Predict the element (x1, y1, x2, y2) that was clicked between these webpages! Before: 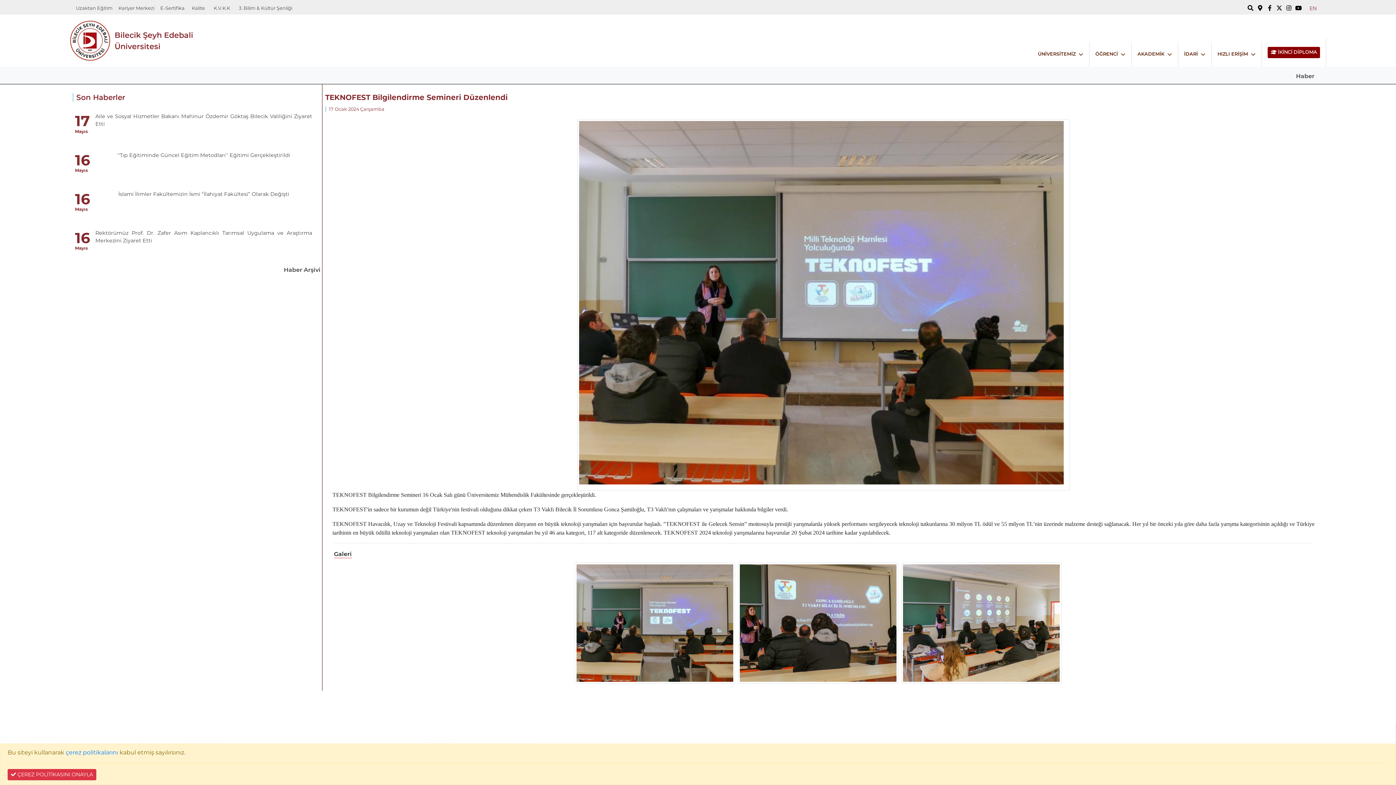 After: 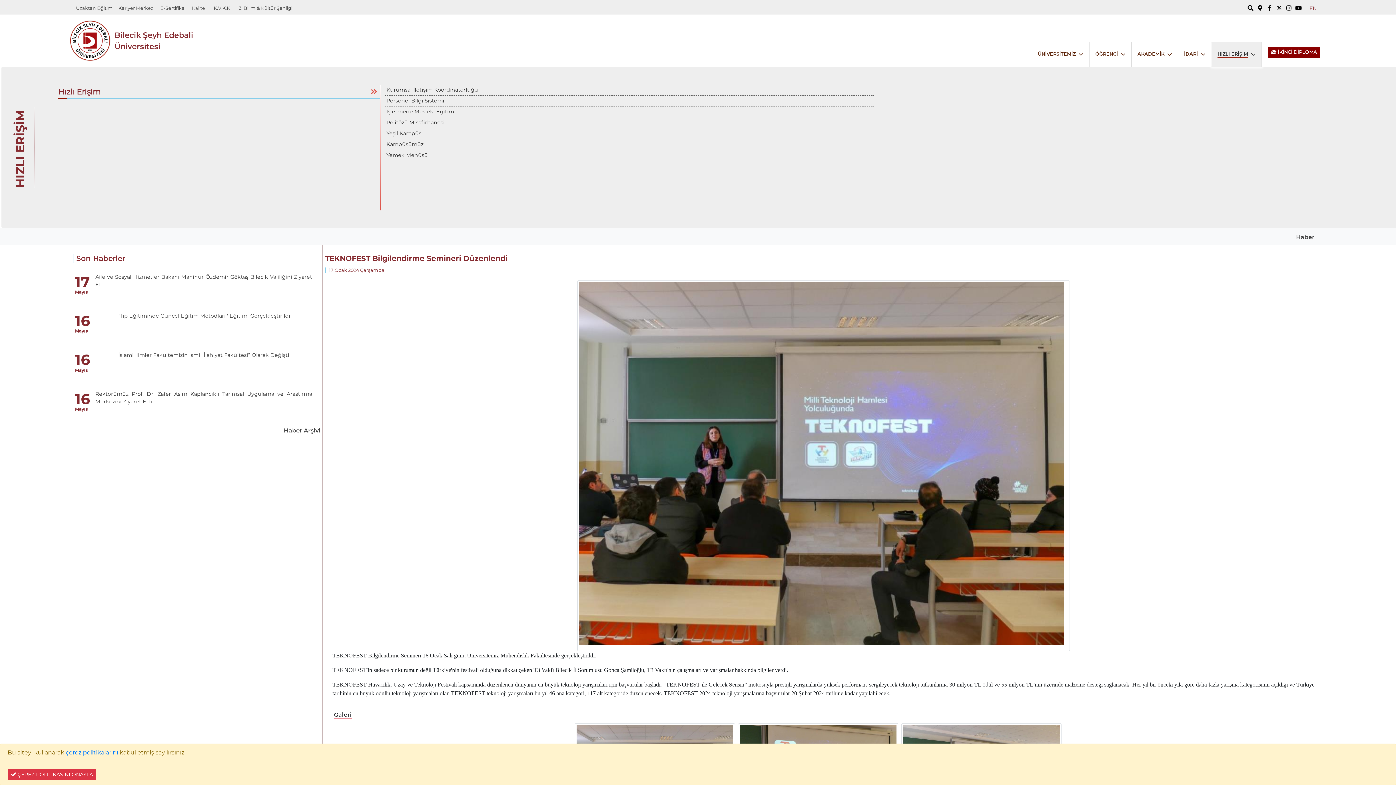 Action: label: HIZLI ERİŞİM bbox: (1217, 50, 1248, 58)